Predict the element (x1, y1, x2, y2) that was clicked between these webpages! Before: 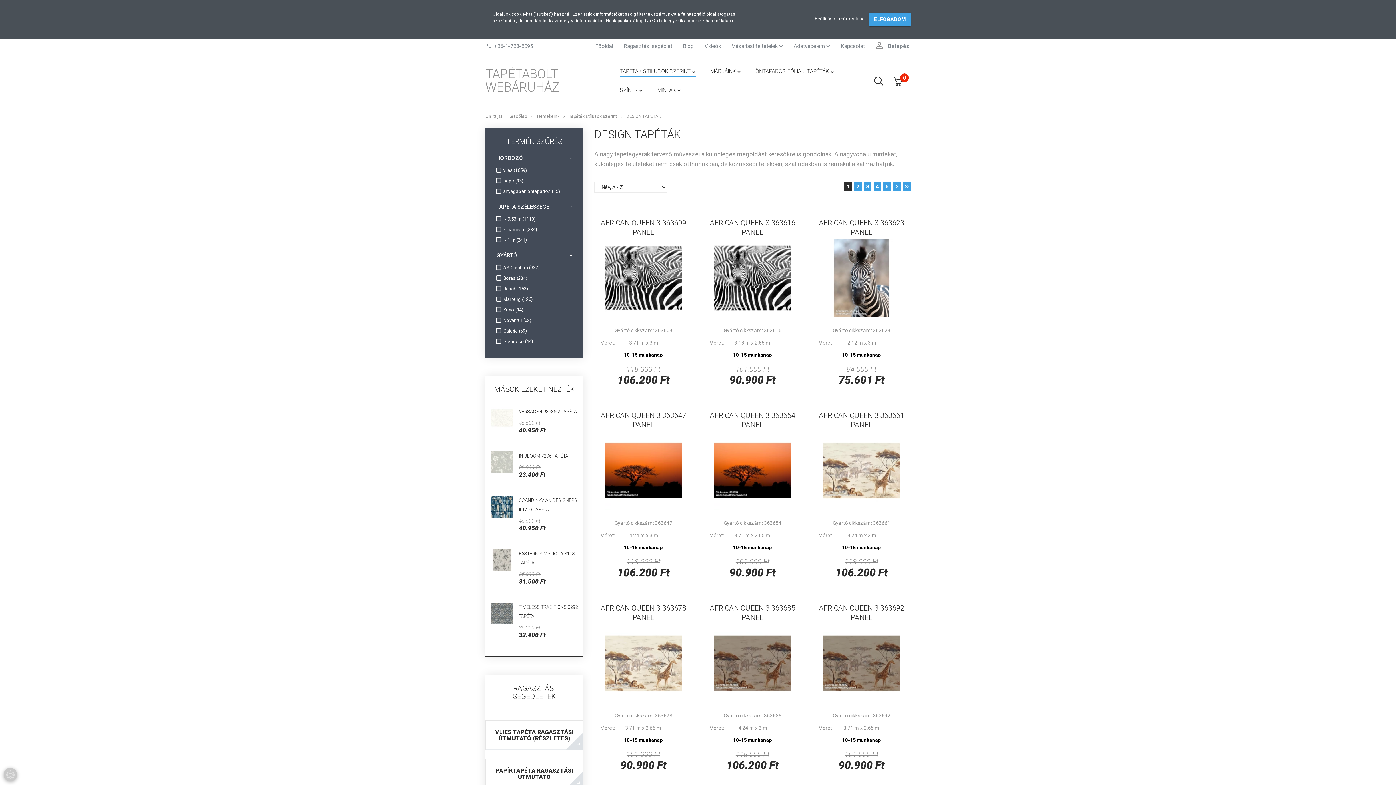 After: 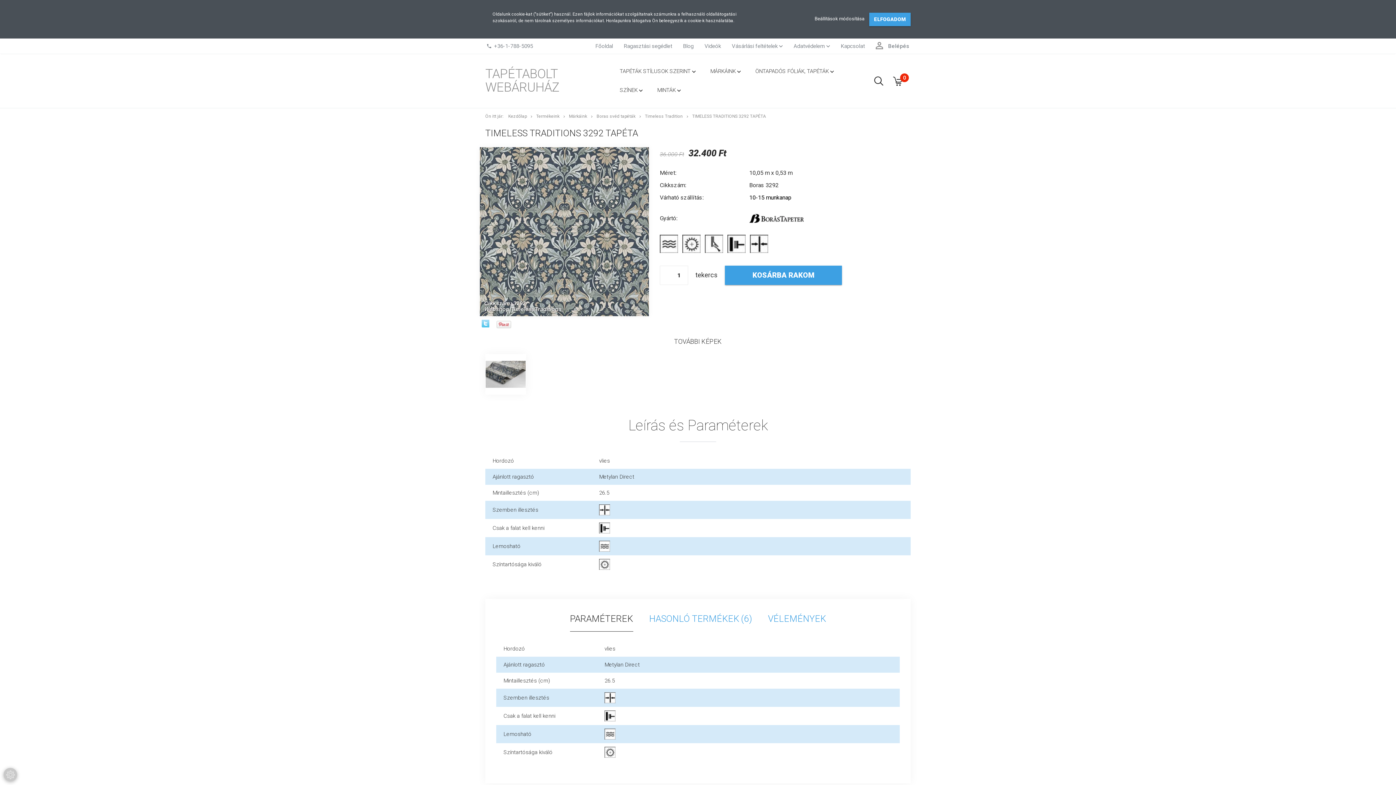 Action: bbox: (491, 602, 513, 624)